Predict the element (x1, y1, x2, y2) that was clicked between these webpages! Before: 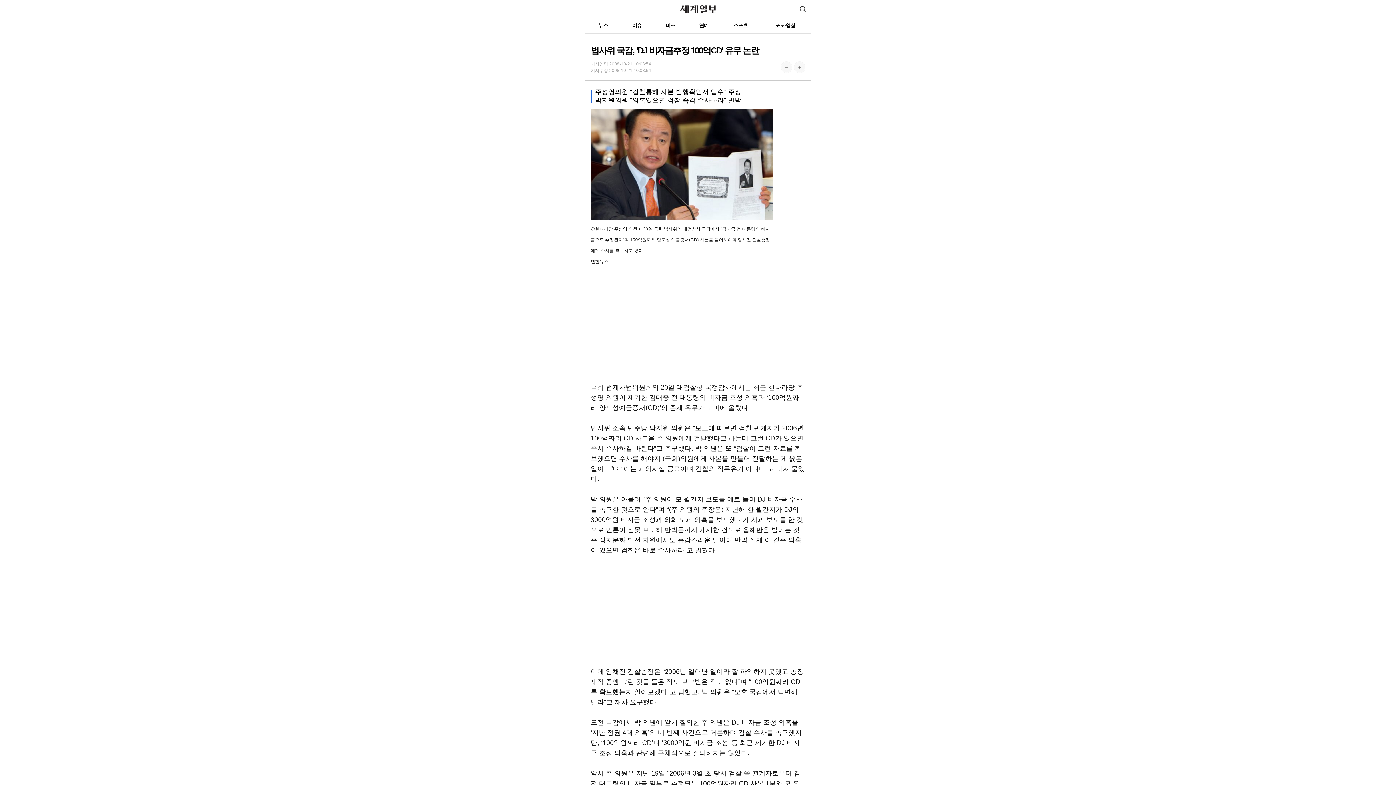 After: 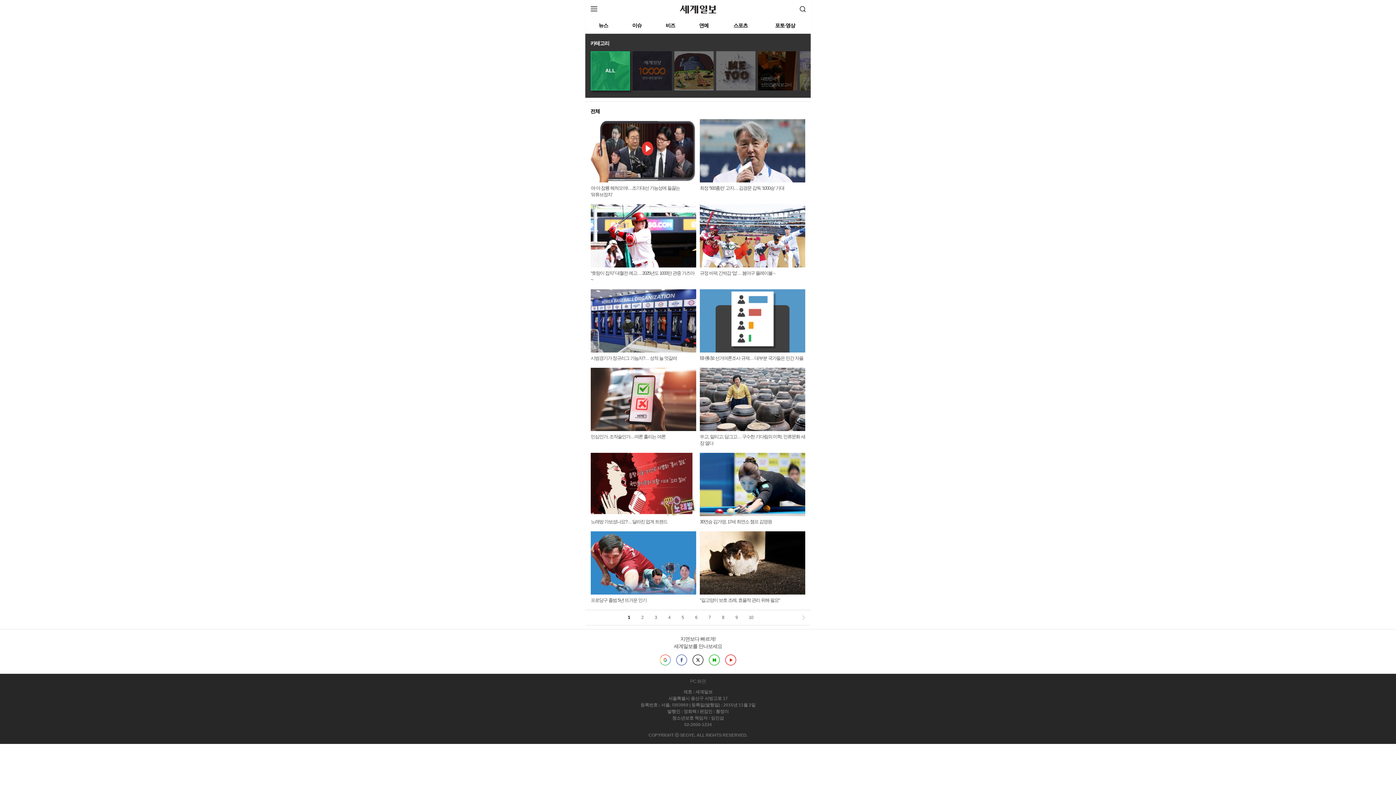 Action: label: 이슈 bbox: (632, 22, 641, 28)